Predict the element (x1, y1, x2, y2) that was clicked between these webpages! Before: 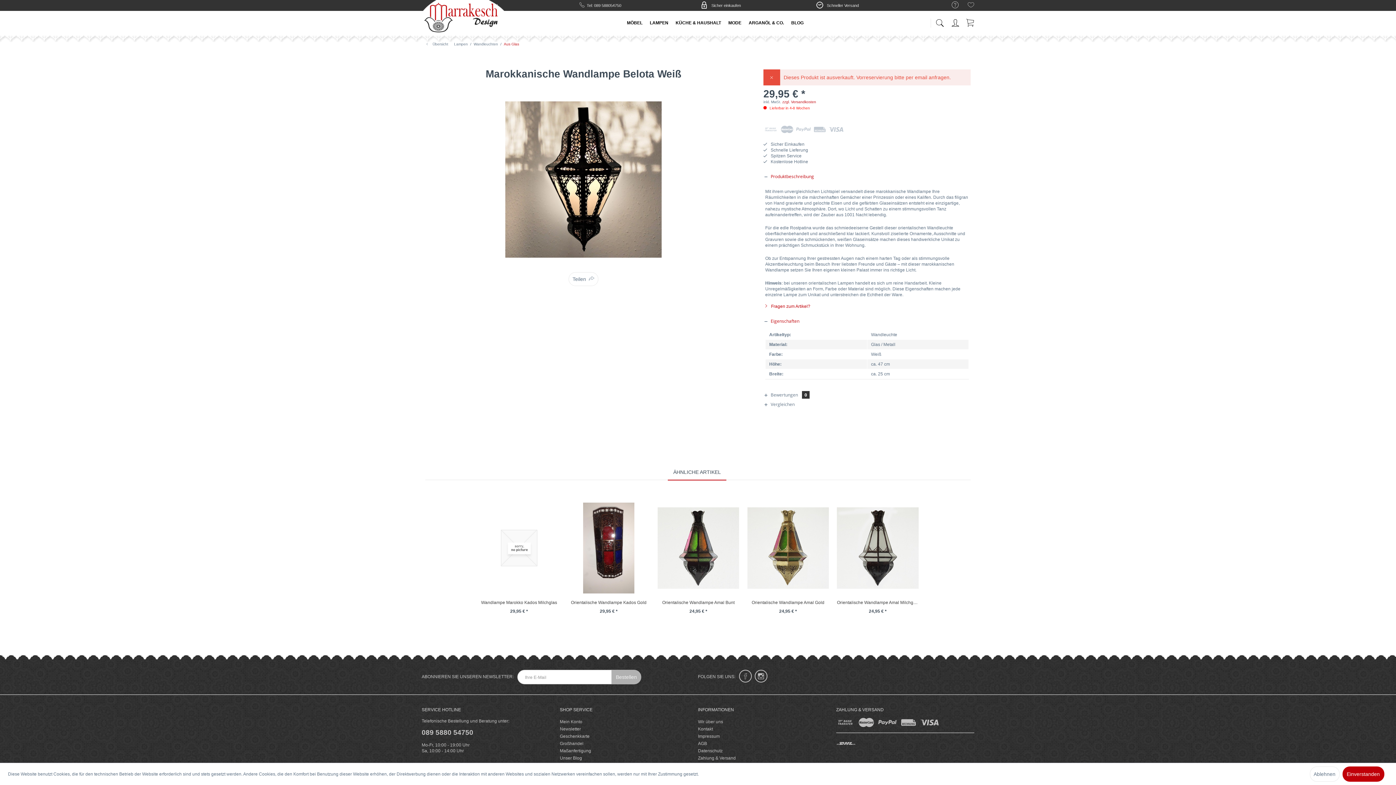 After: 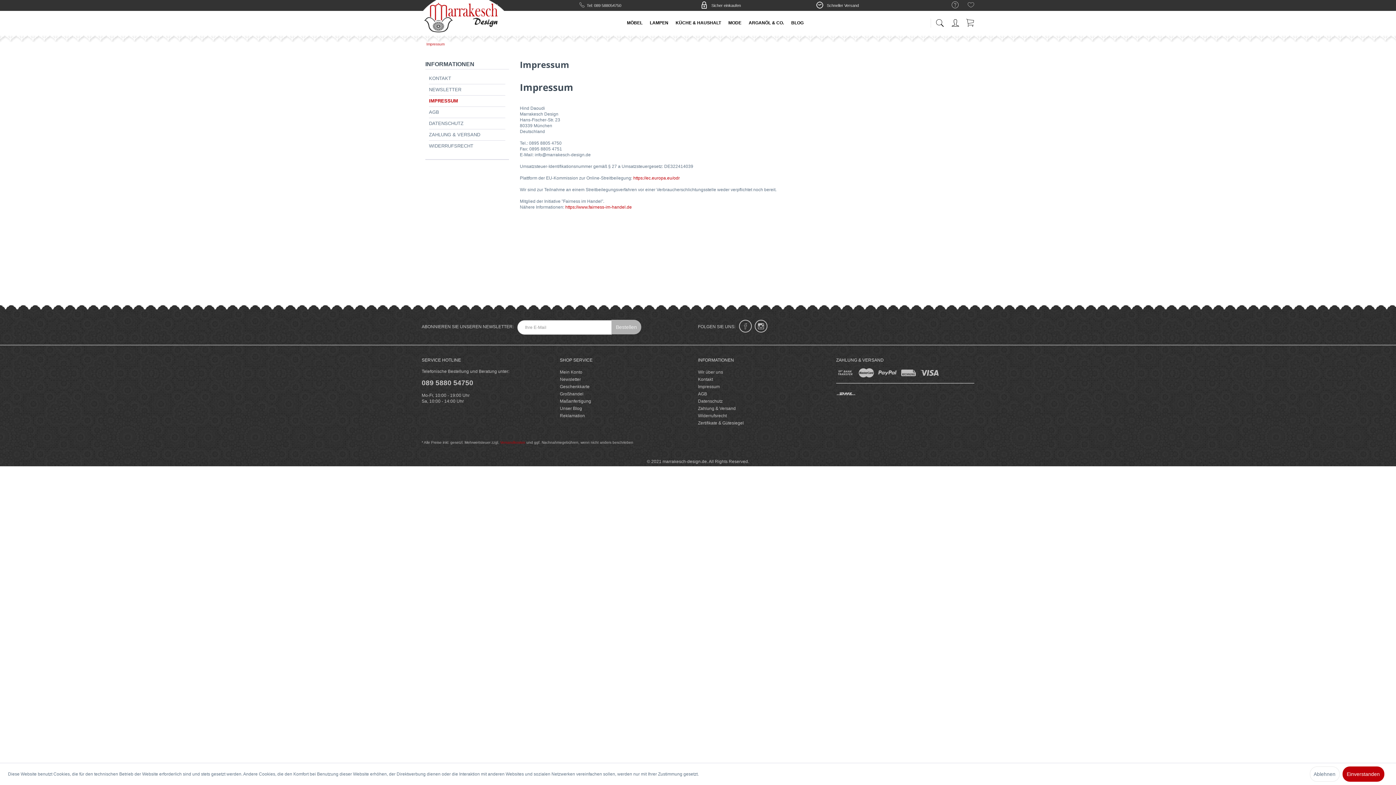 Action: bbox: (698, 733, 832, 740) label: Impressum